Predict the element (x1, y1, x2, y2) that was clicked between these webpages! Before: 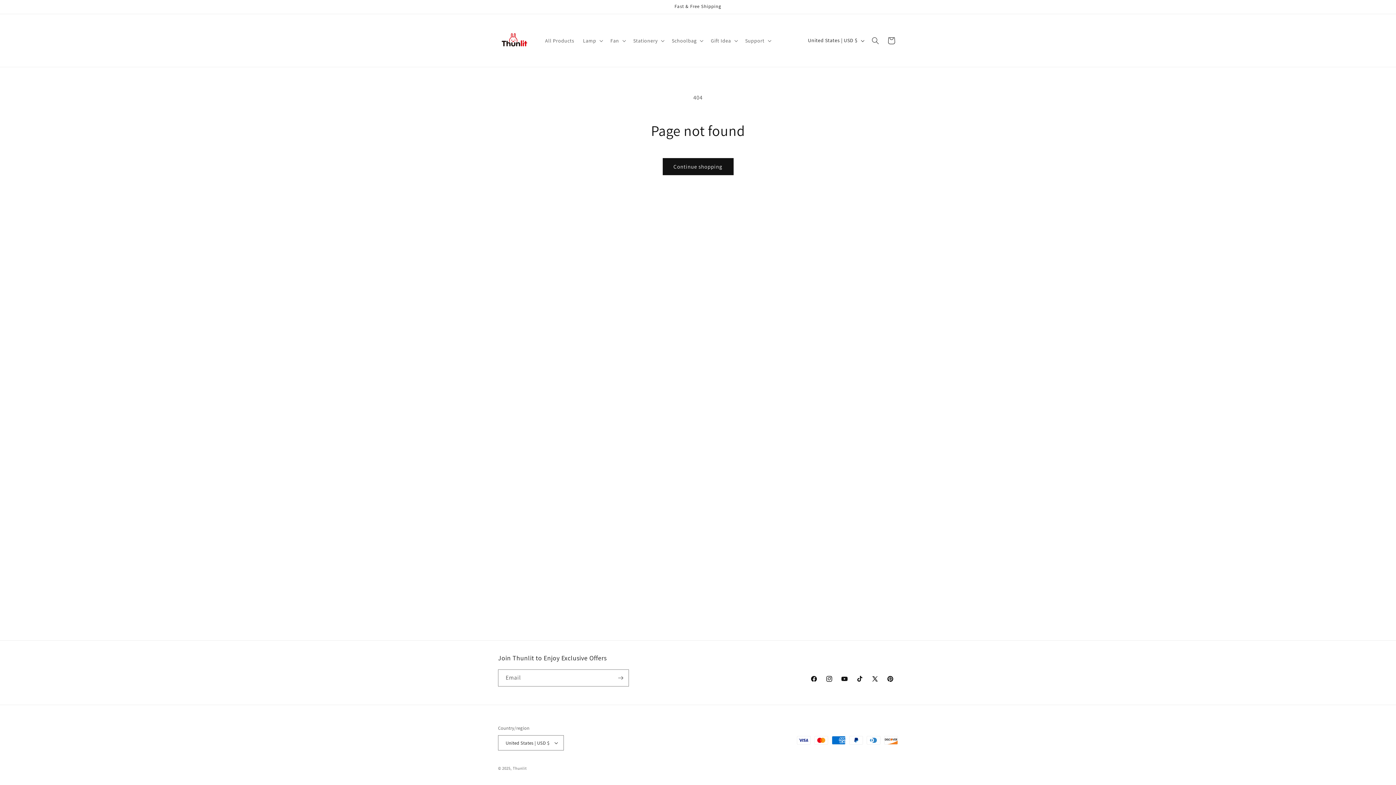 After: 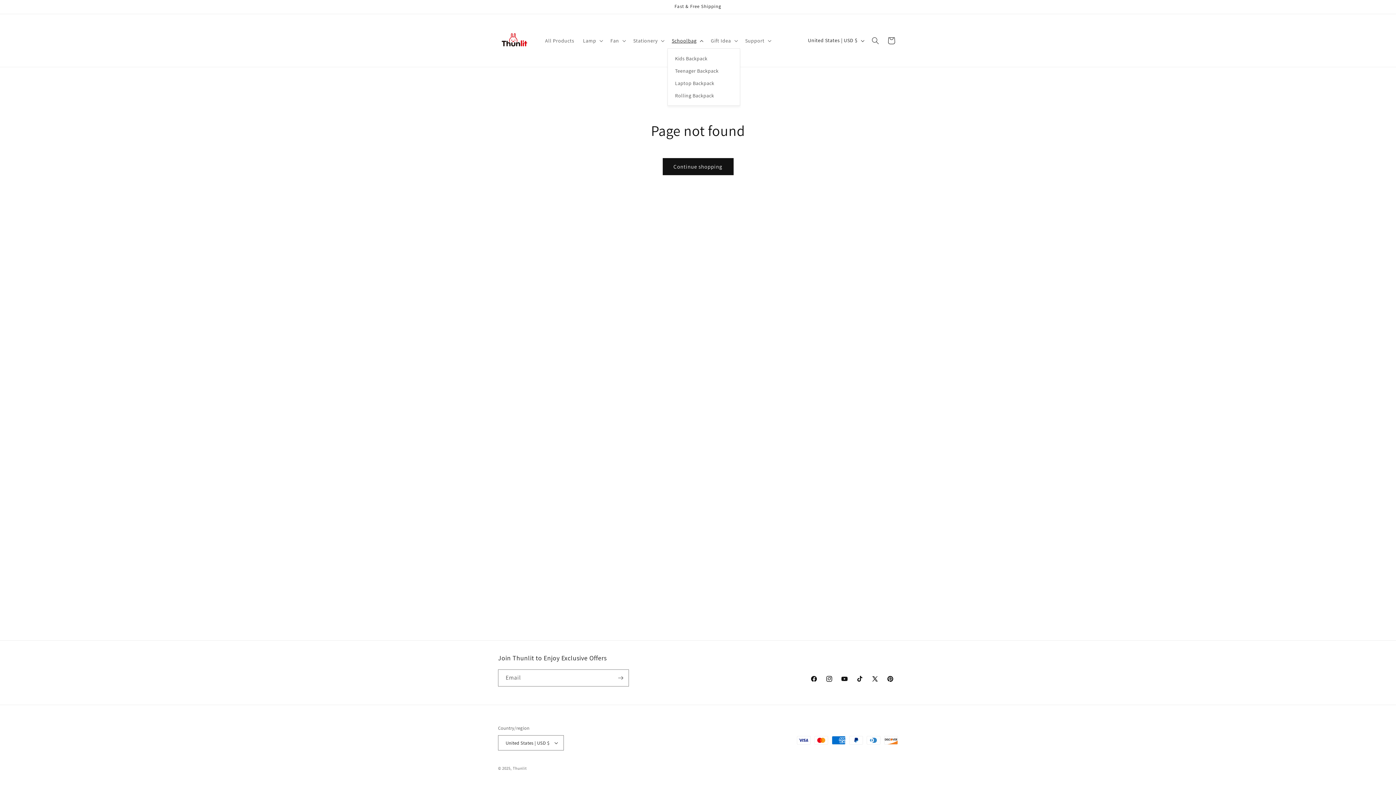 Action: bbox: (667, 32, 706, 48) label: Schoolbag